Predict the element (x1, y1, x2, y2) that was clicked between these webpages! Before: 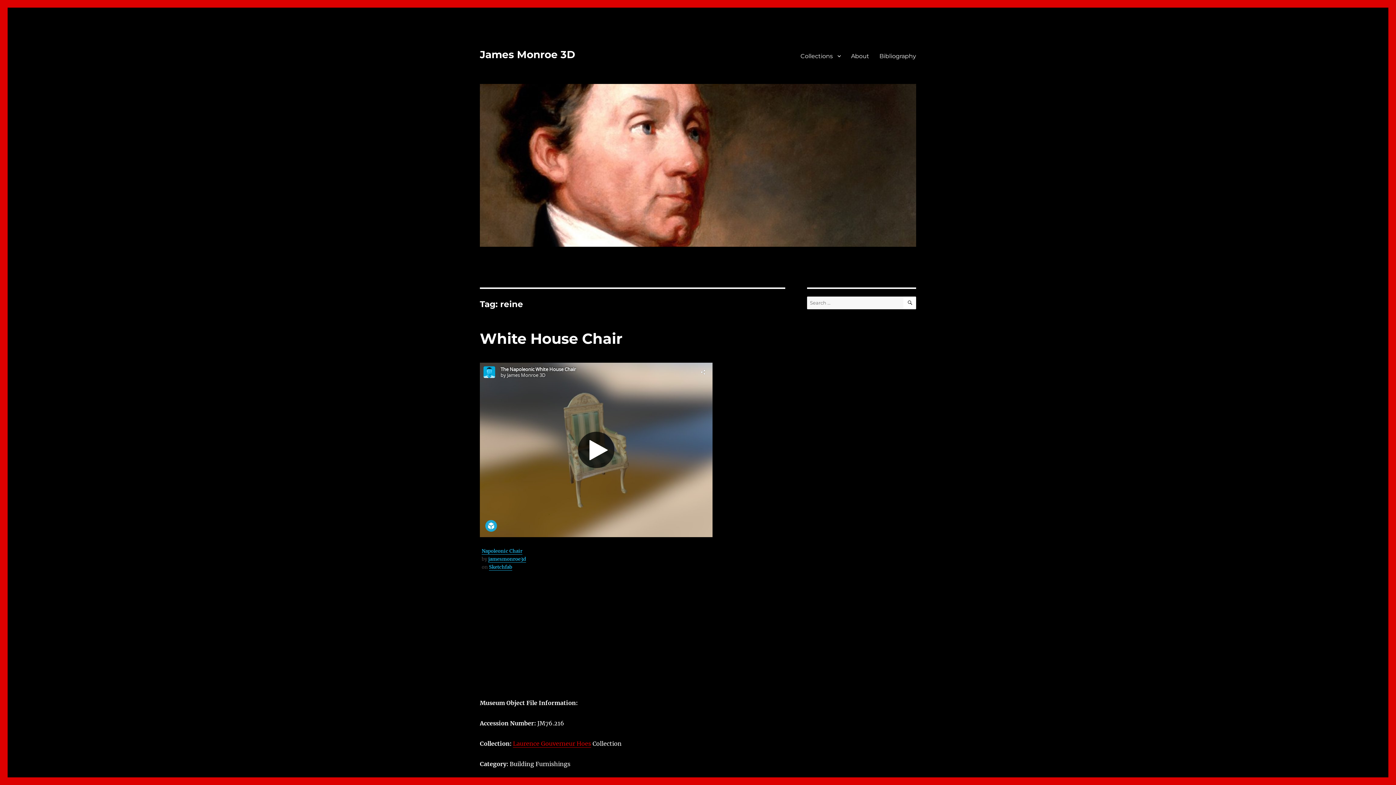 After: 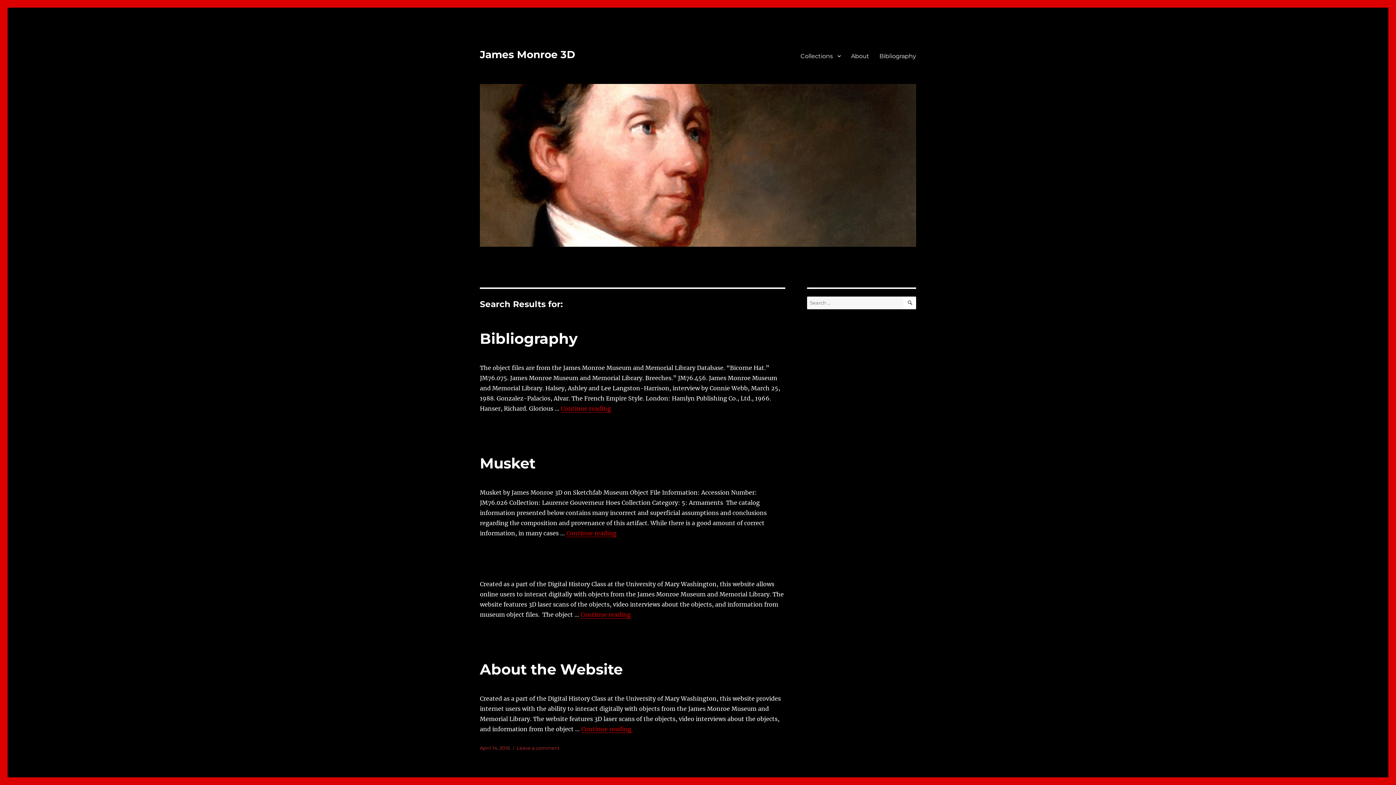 Action: label: SEARCH bbox: (903, 296, 916, 309)